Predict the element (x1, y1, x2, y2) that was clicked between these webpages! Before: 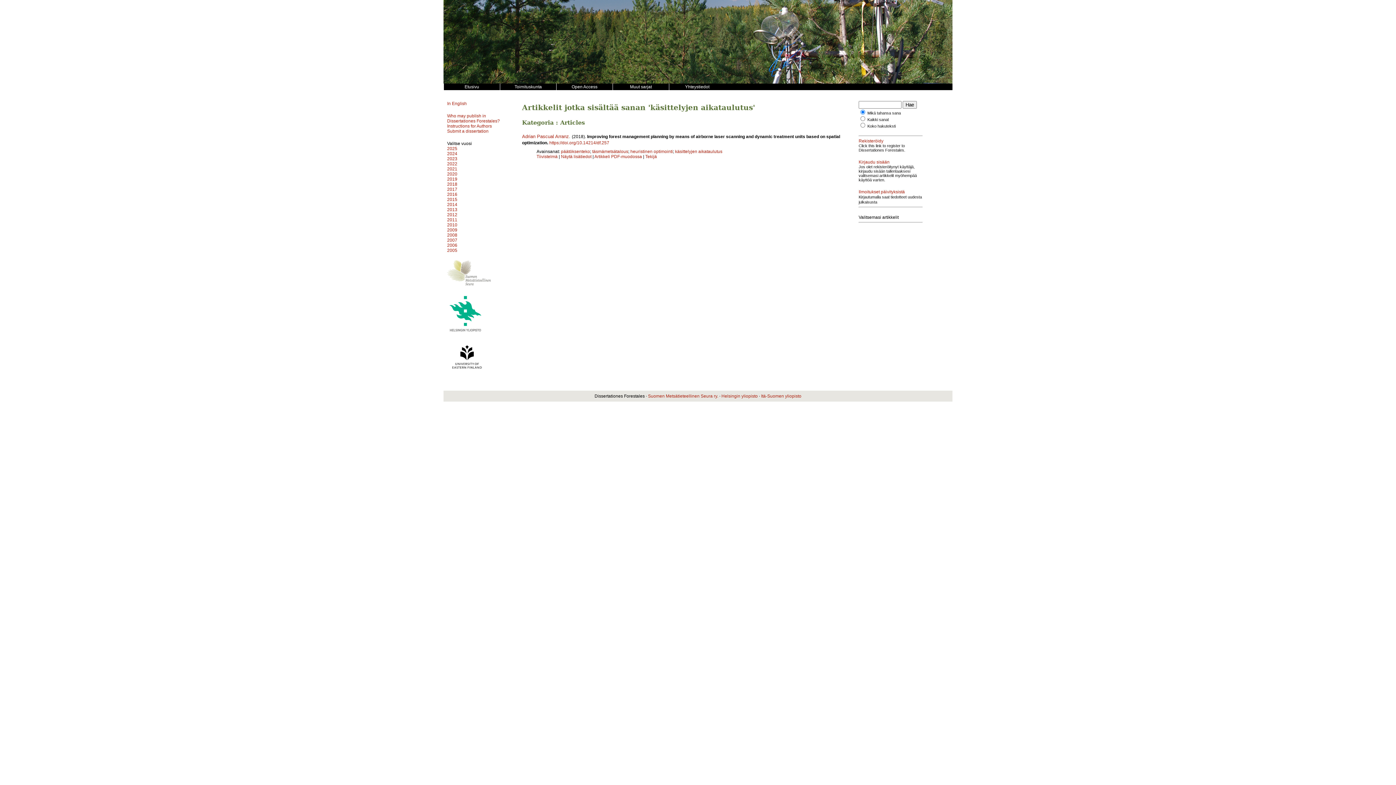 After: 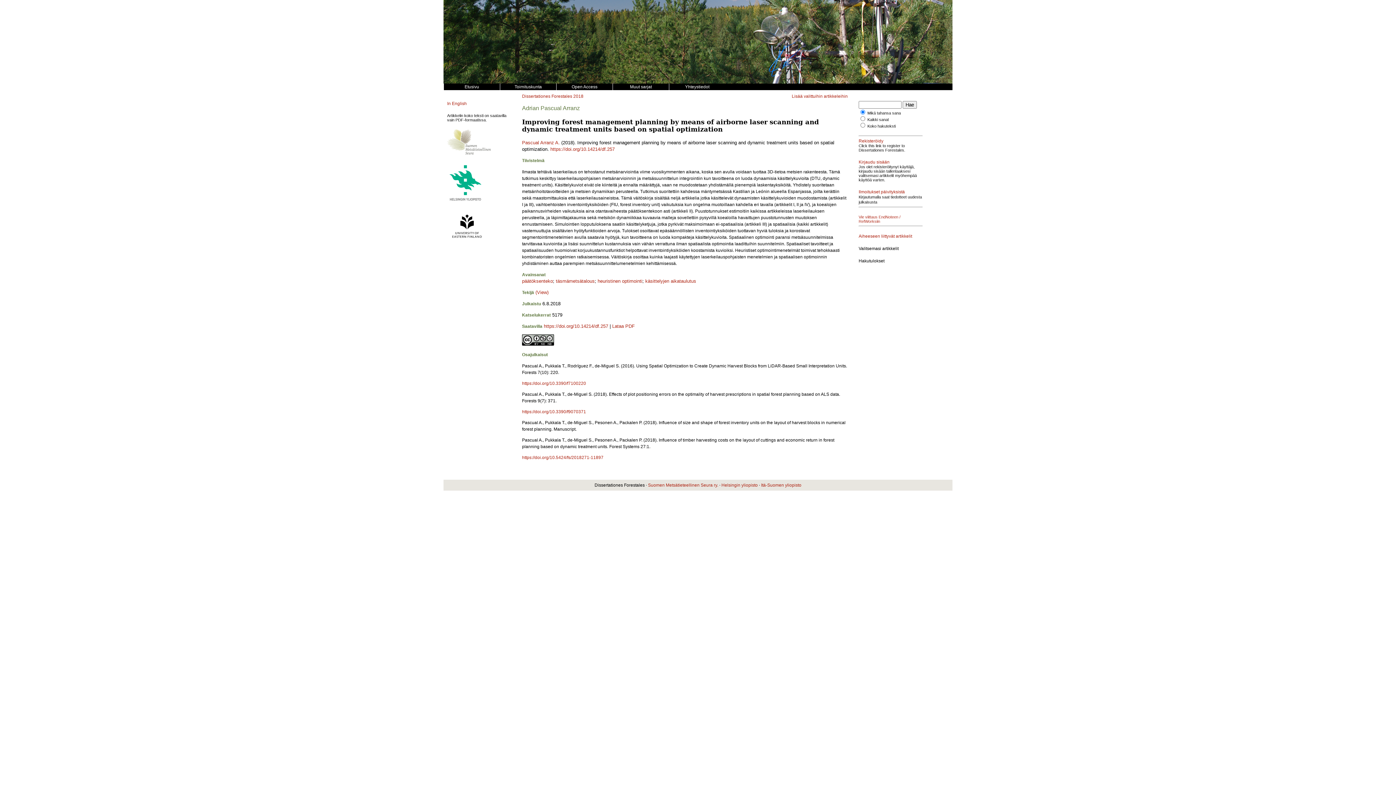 Action: bbox: (549, 140, 609, 145) label: https://doi.org/10.14214/df.257